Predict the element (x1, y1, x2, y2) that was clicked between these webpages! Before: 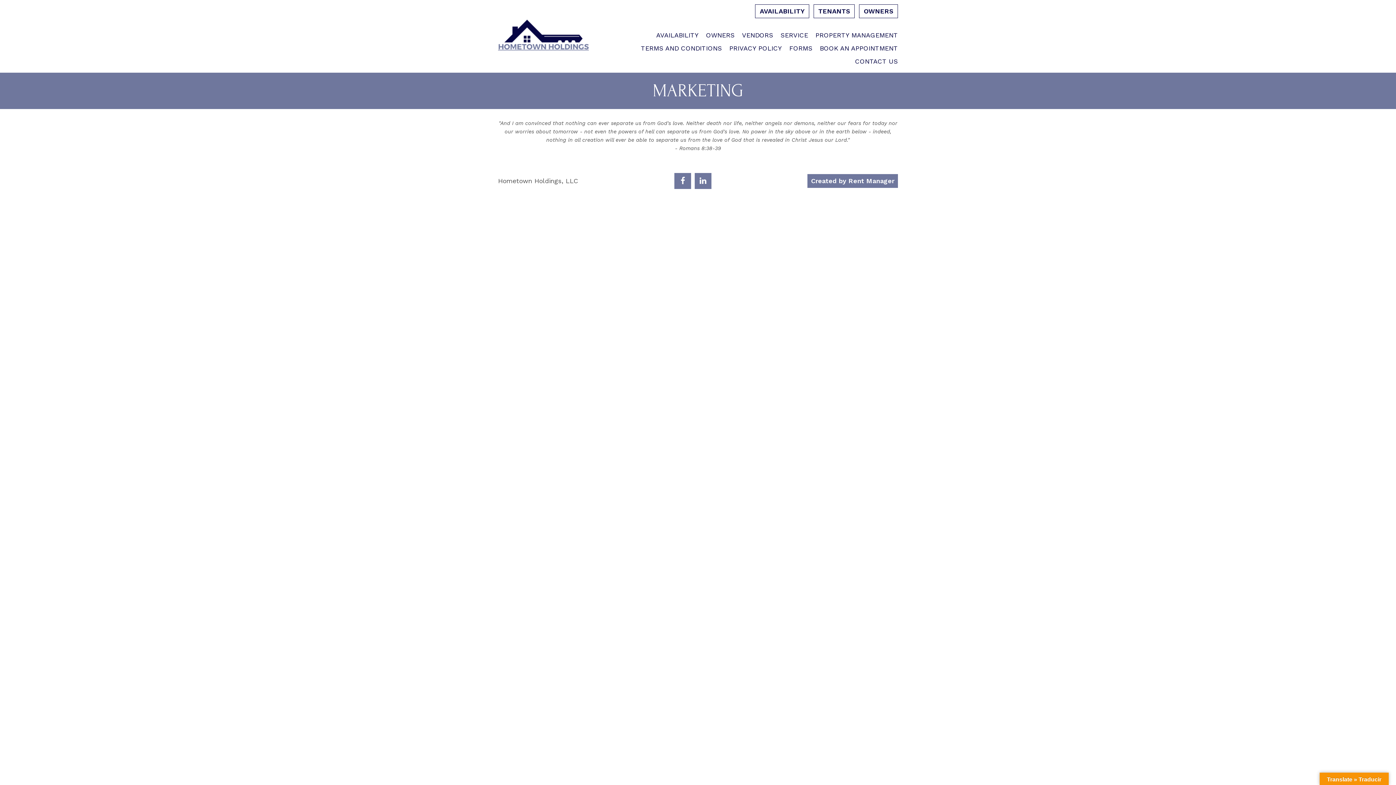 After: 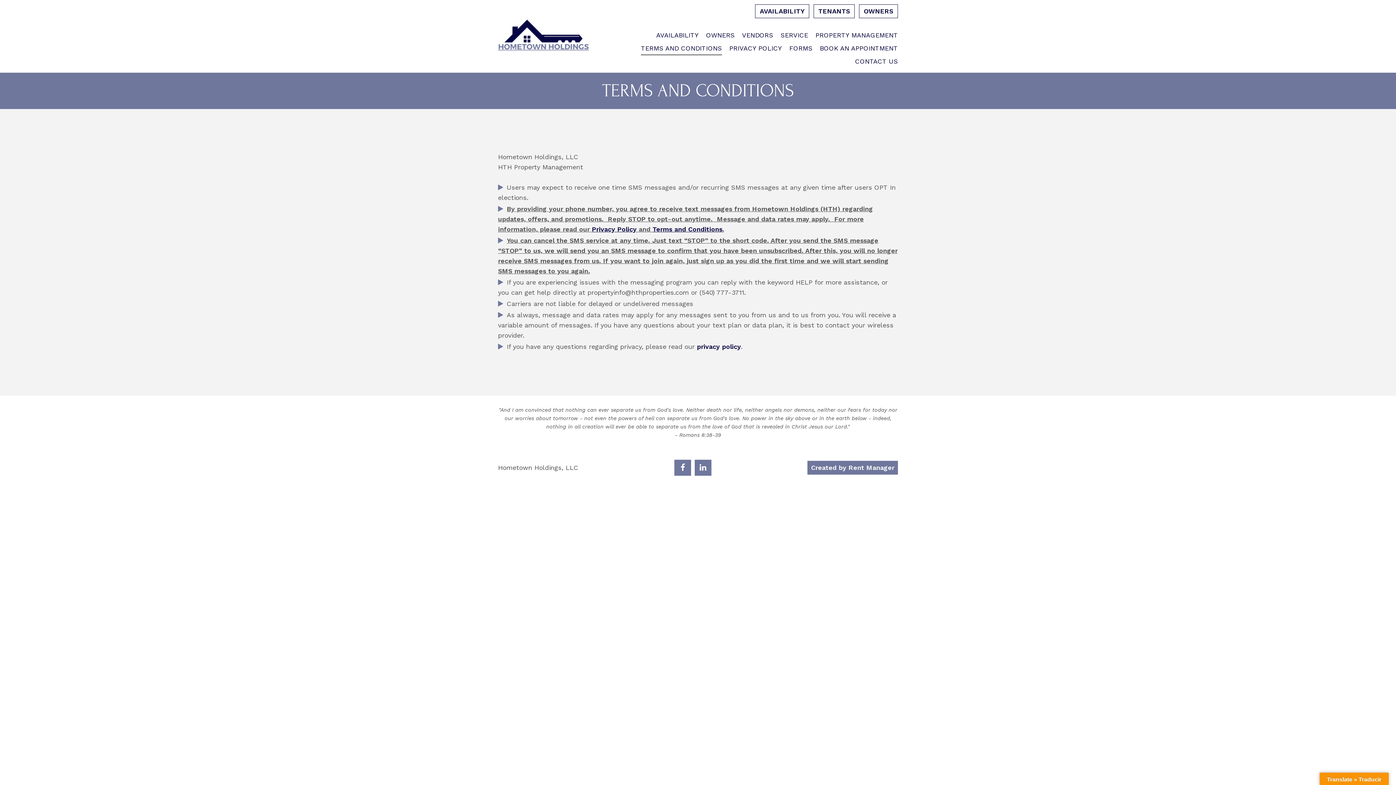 Action: bbox: (641, 42, 722, 55) label: TERMS AND CONDITIONS